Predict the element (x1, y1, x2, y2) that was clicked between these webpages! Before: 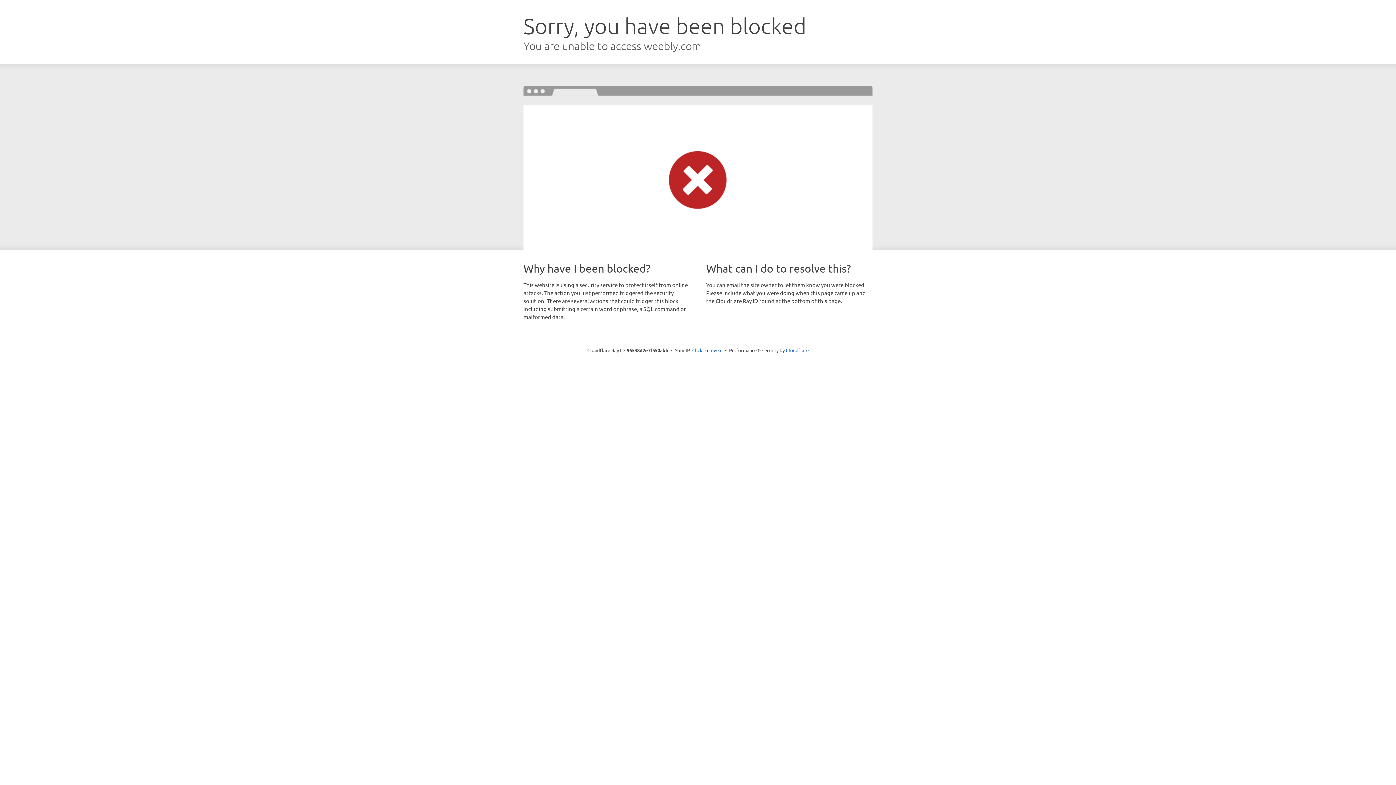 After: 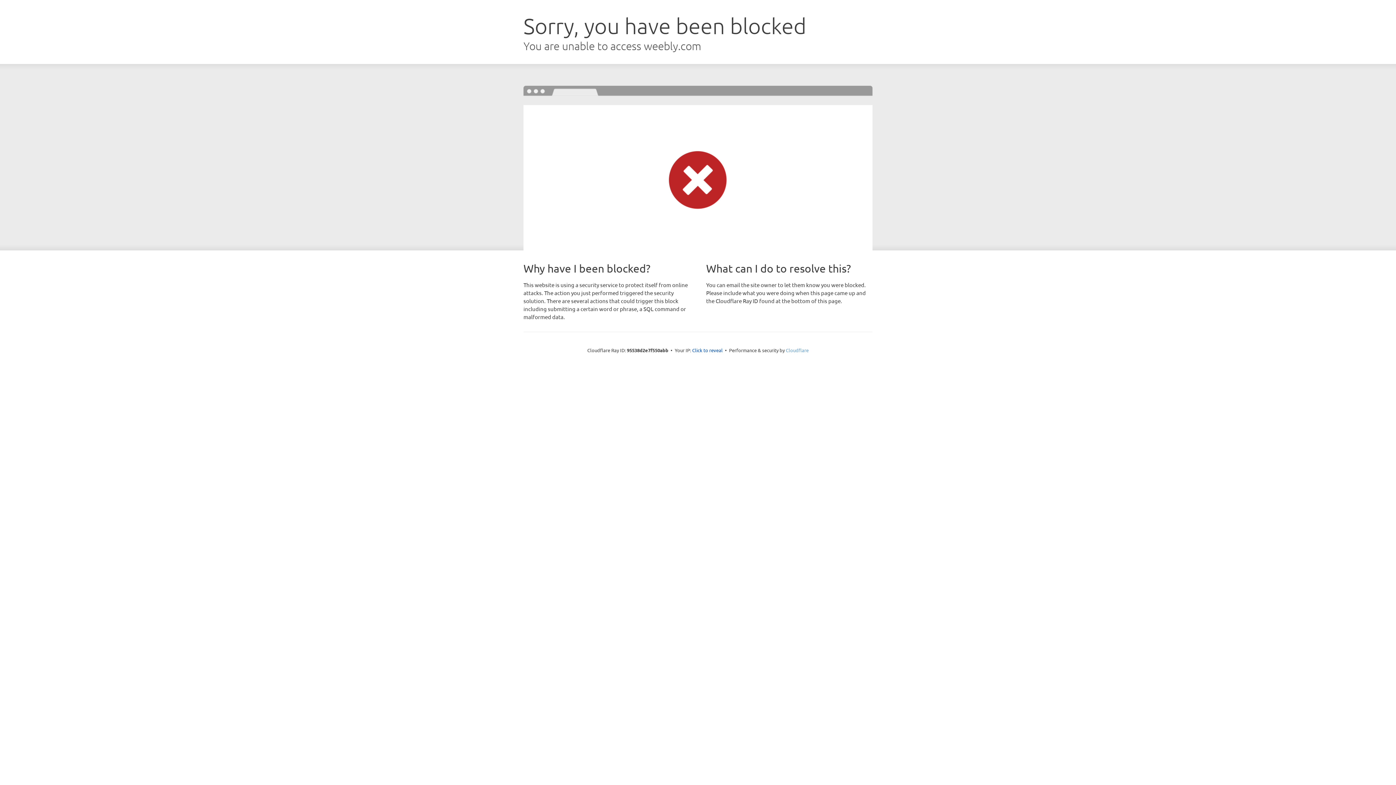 Action: bbox: (786, 347, 808, 353) label: Cloudflare